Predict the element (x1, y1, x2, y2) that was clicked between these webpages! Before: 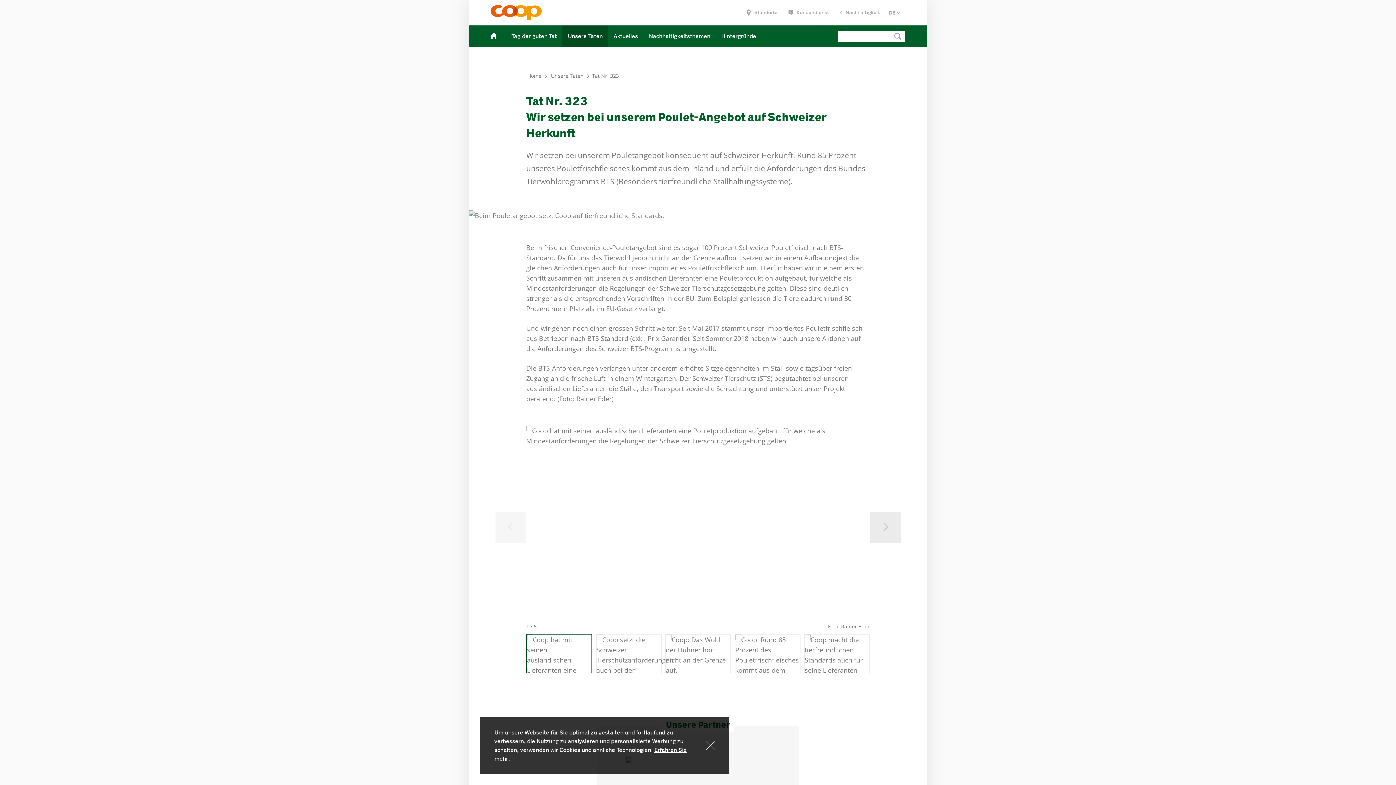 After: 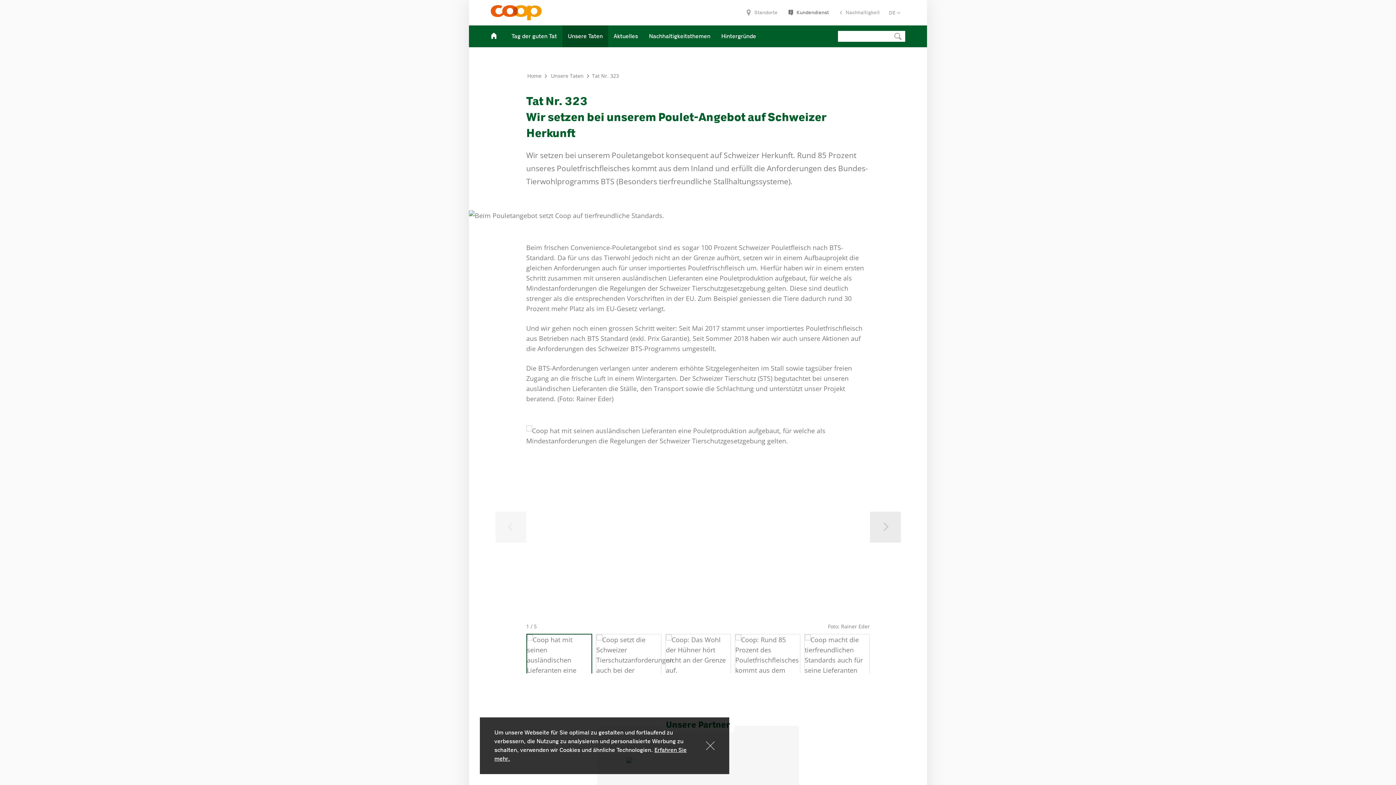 Action: label: Kundendienst bbox: (783, 3, 834, 21)